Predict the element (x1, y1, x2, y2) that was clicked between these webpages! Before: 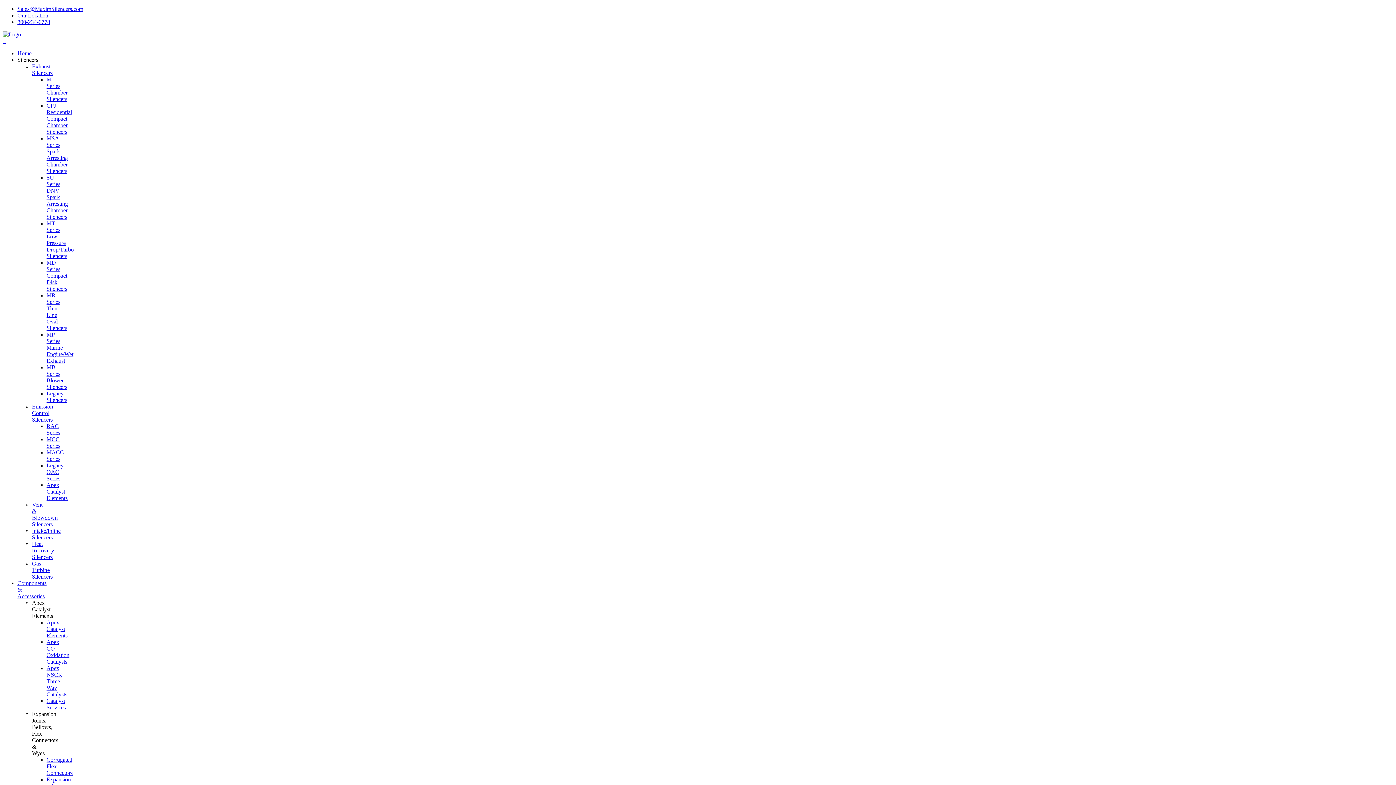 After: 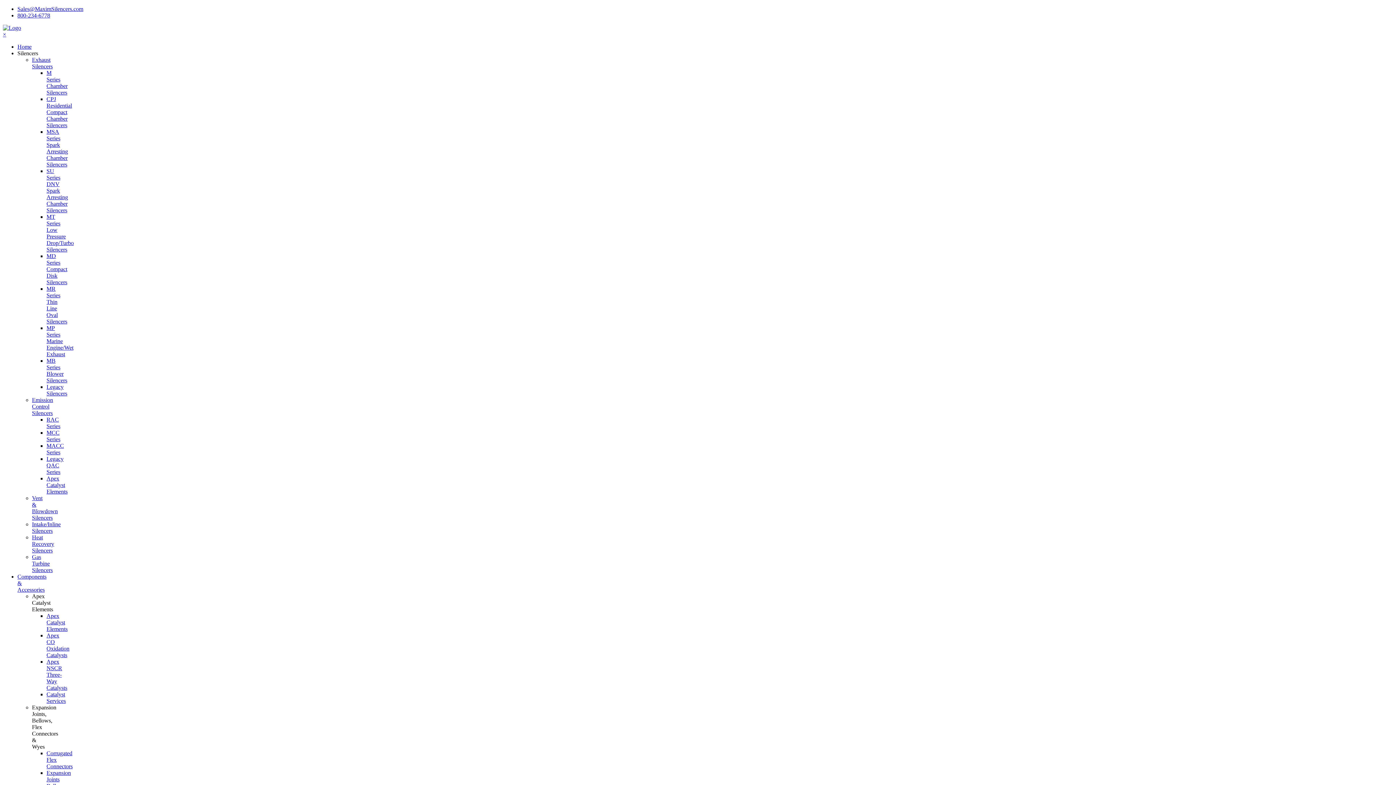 Action: label: Apex CO Oxidation Catalysts bbox: (46, 639, 69, 665)